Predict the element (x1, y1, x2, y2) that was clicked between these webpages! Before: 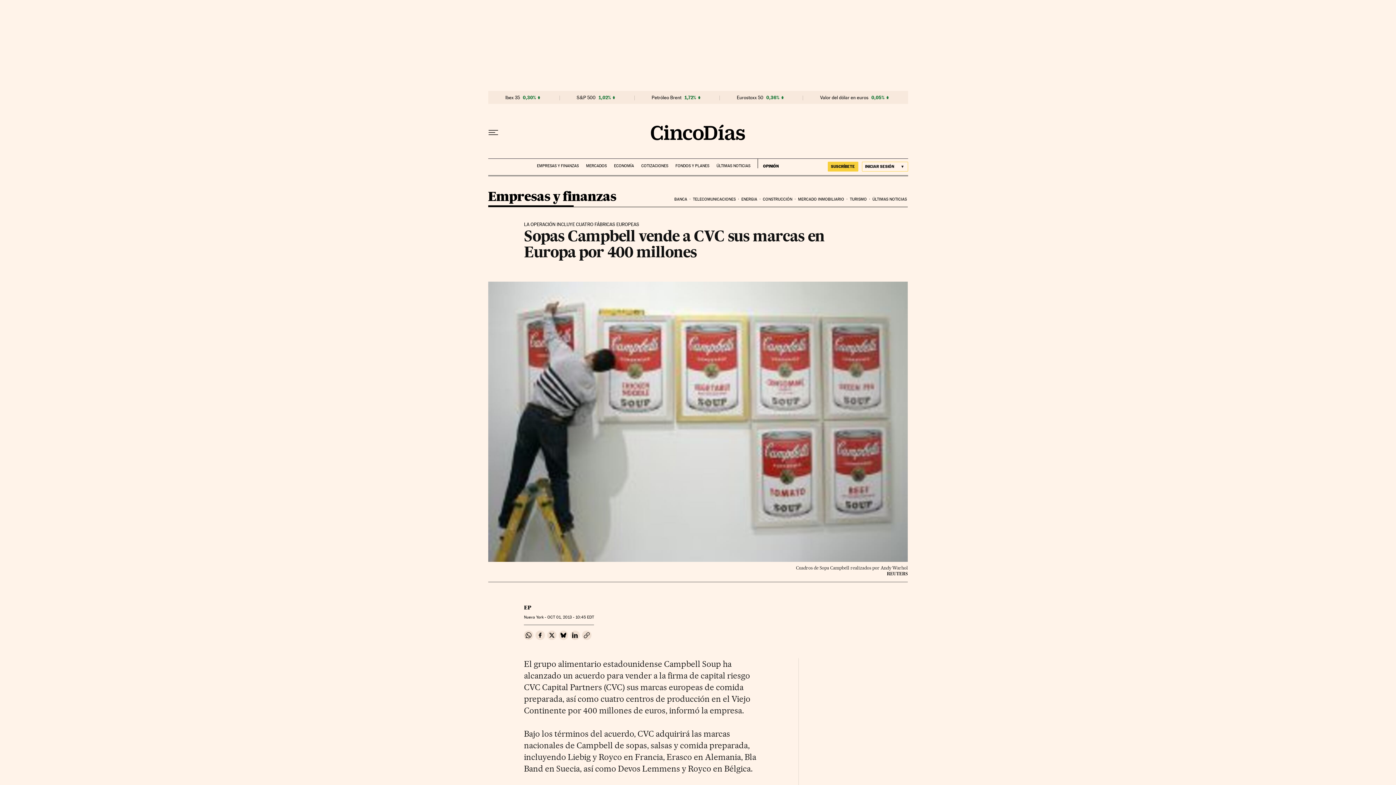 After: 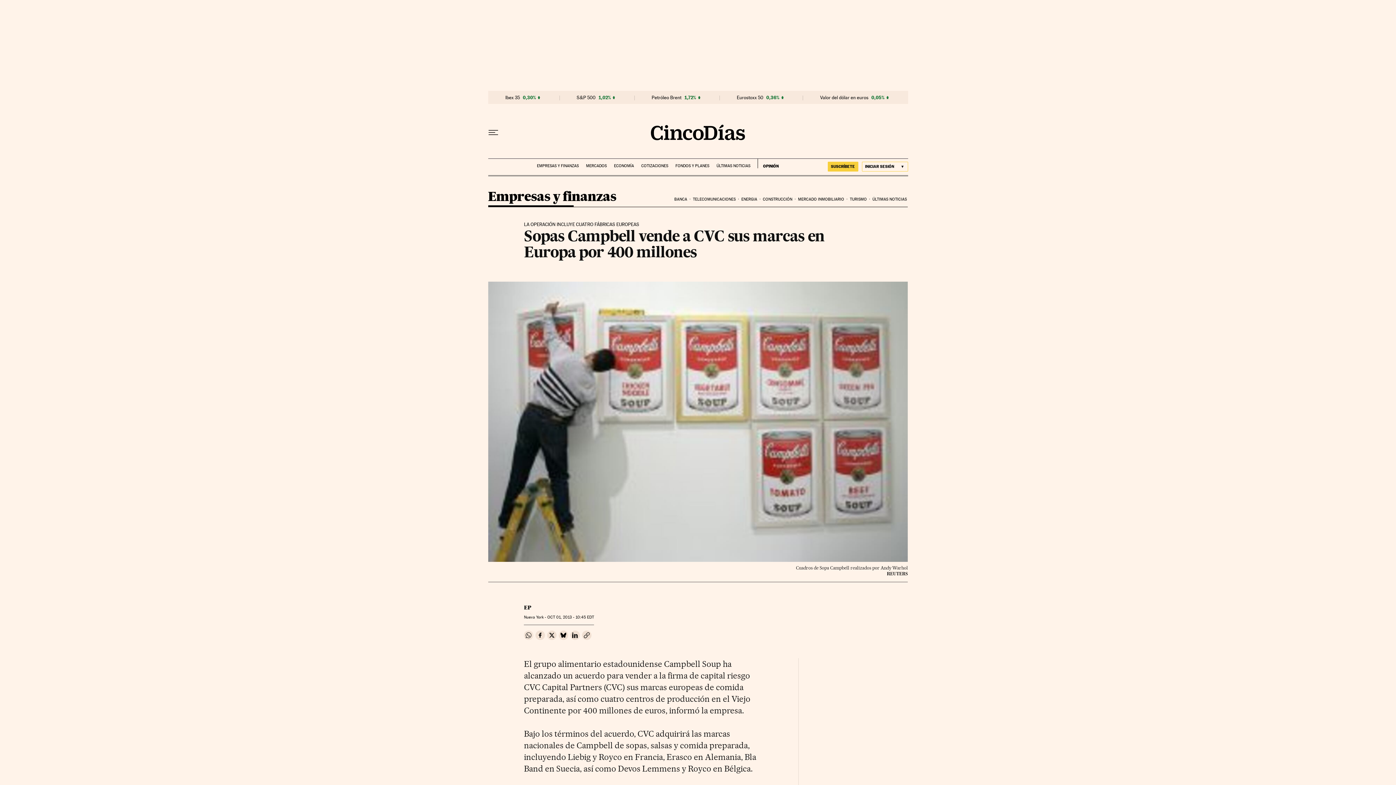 Action: label: Compartir en Whatsapp bbox: (524, 631, 533, 640)